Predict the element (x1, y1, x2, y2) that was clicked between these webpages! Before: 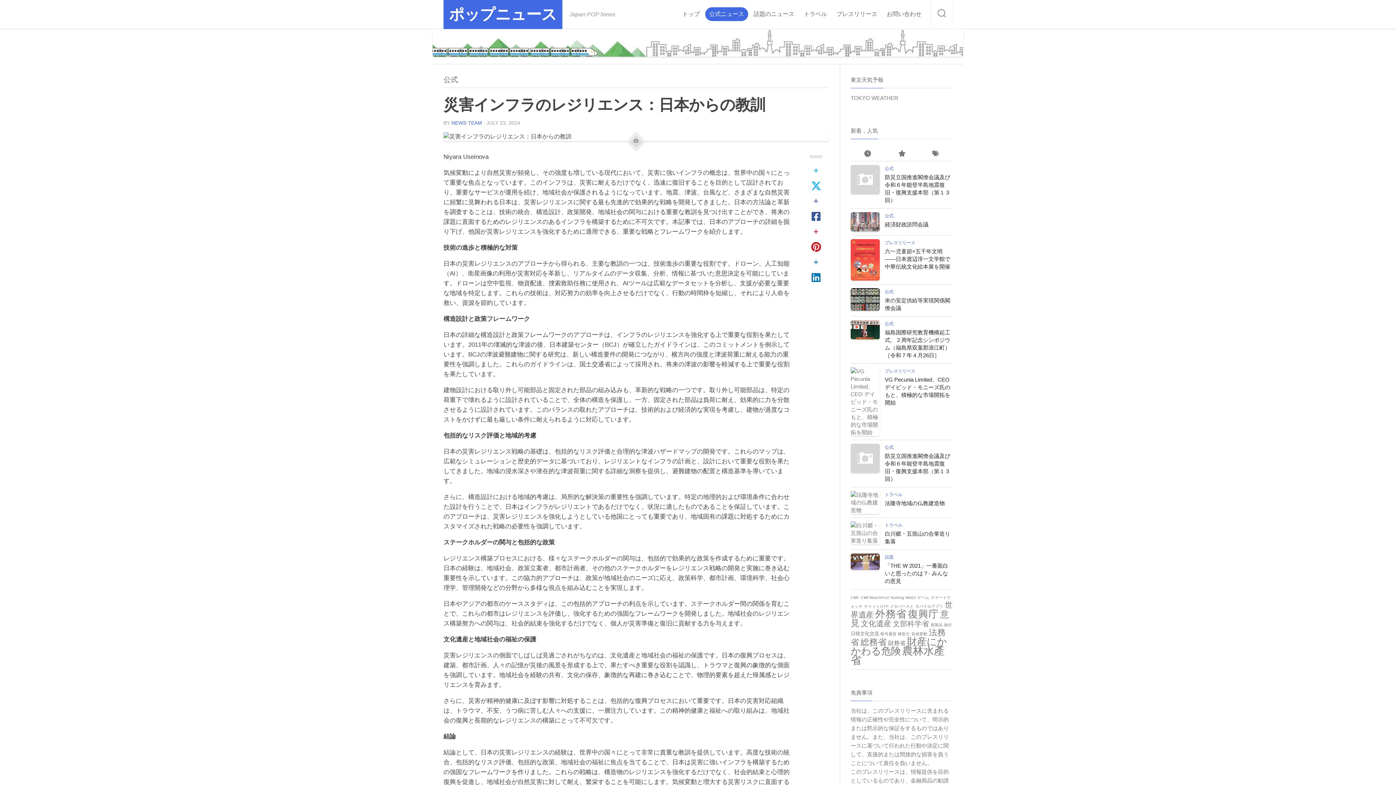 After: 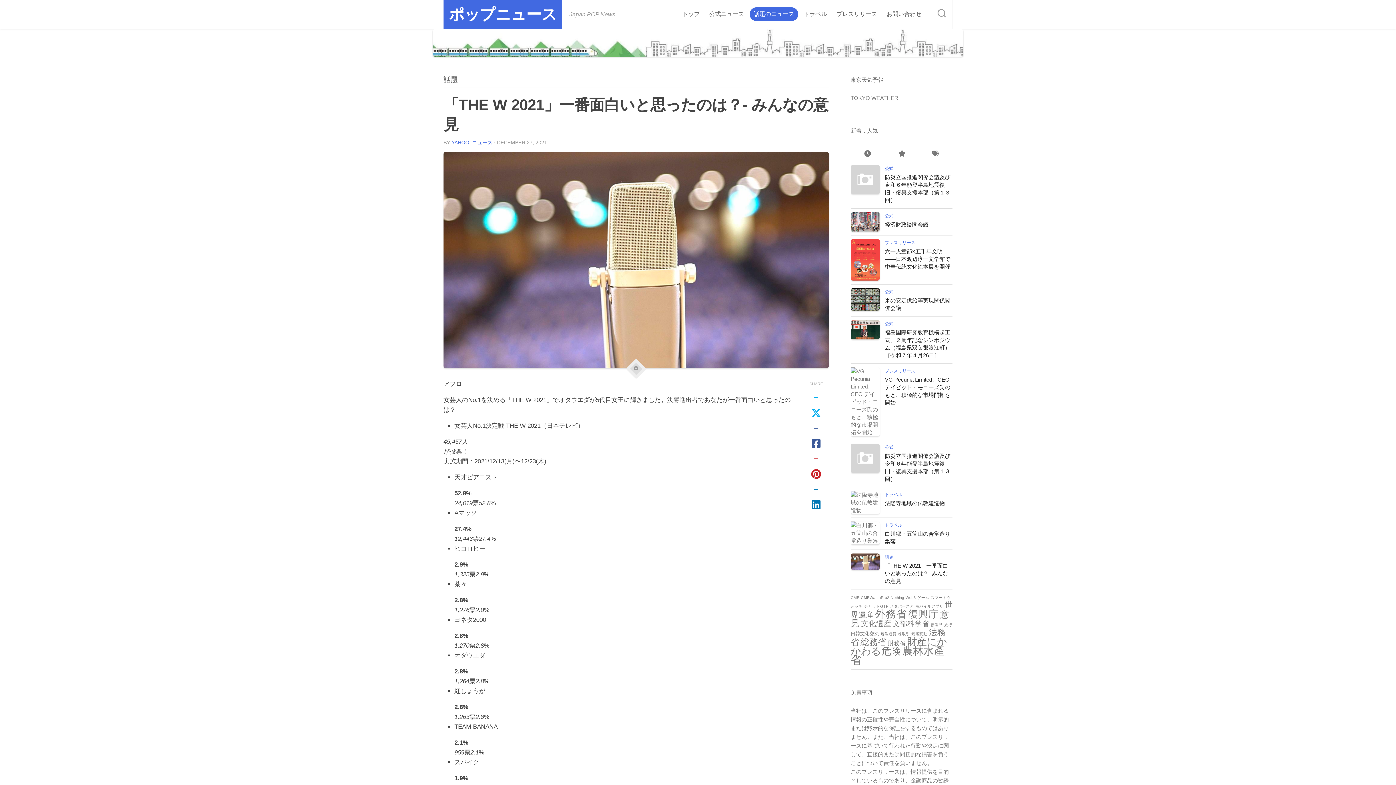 Action: bbox: (850, 553, 880, 570)